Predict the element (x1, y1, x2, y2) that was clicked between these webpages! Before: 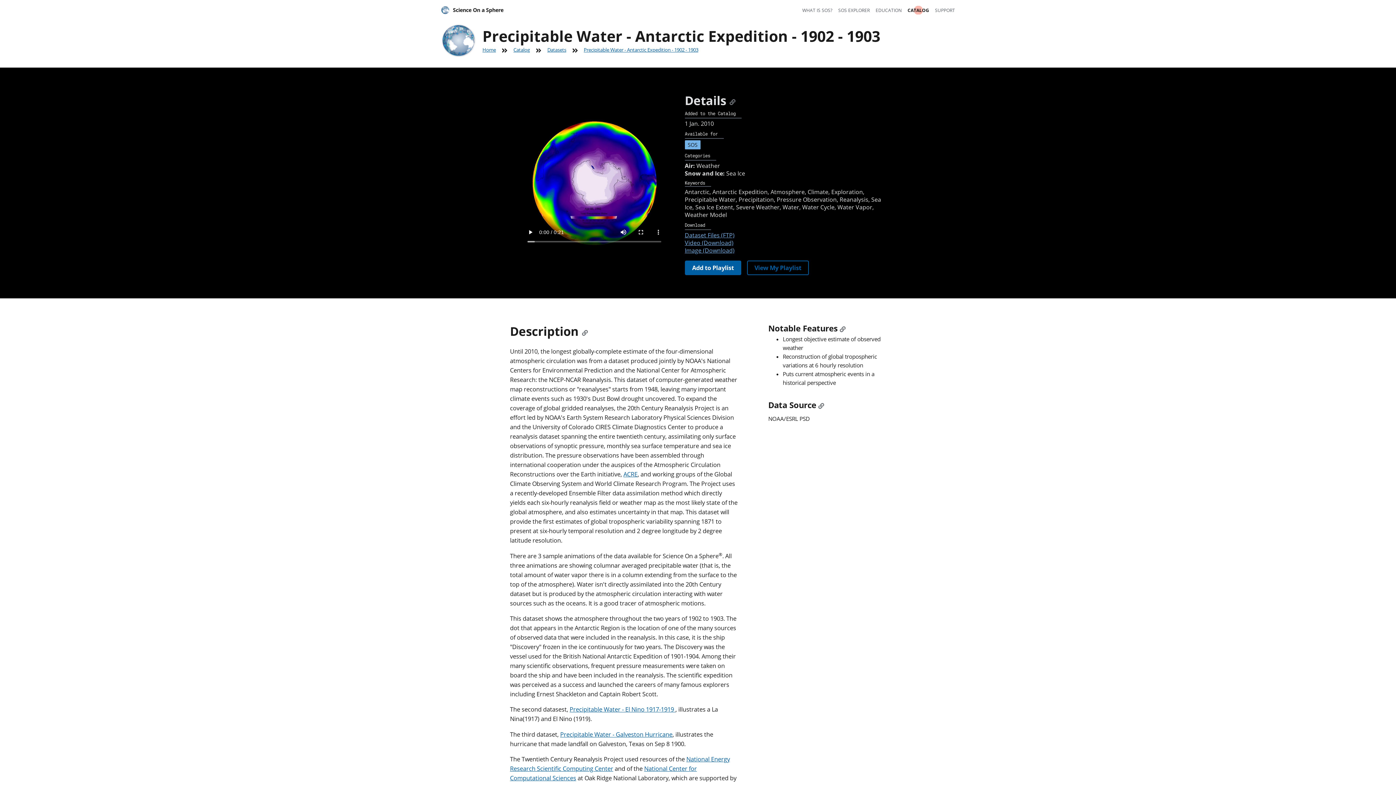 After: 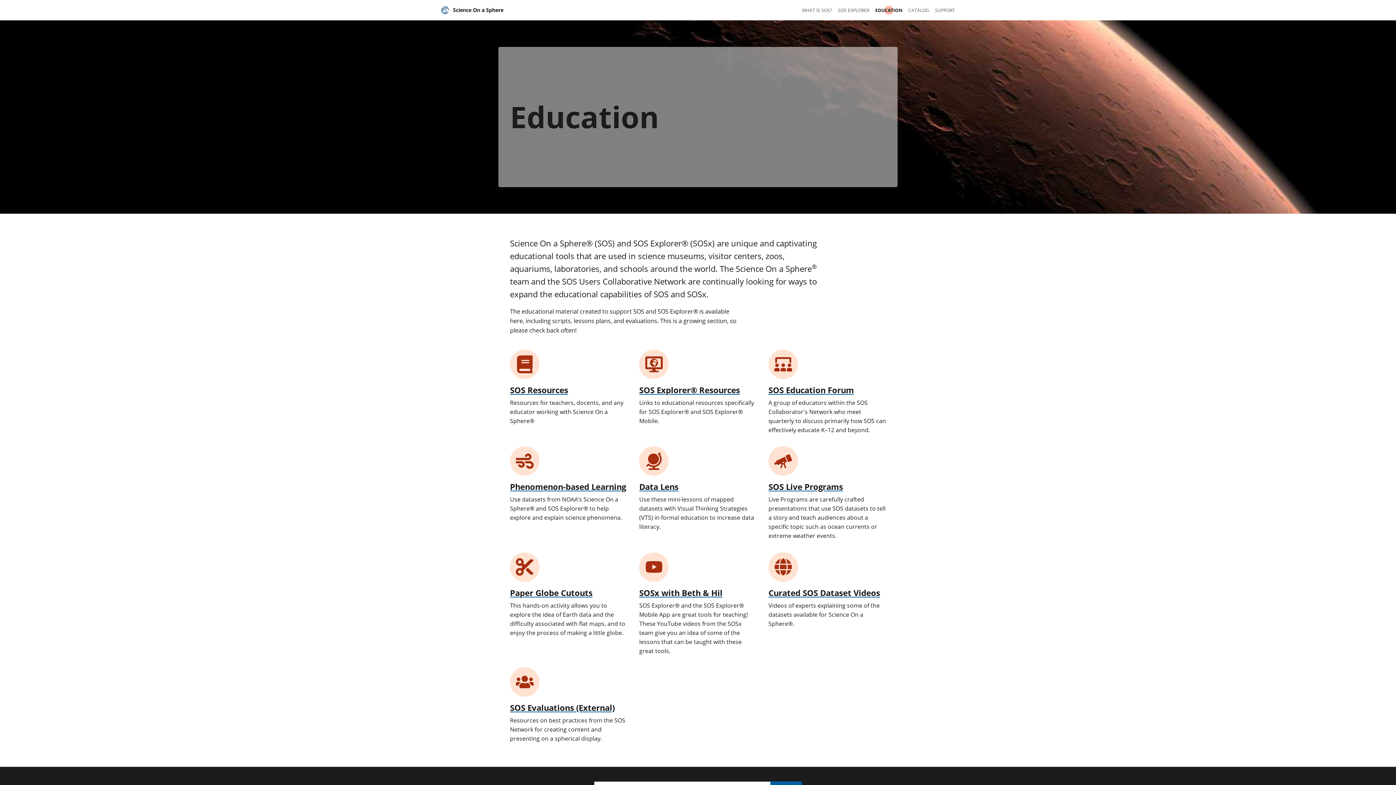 Action: label: EDUCATION bbox: (875, 7, 901, 13)